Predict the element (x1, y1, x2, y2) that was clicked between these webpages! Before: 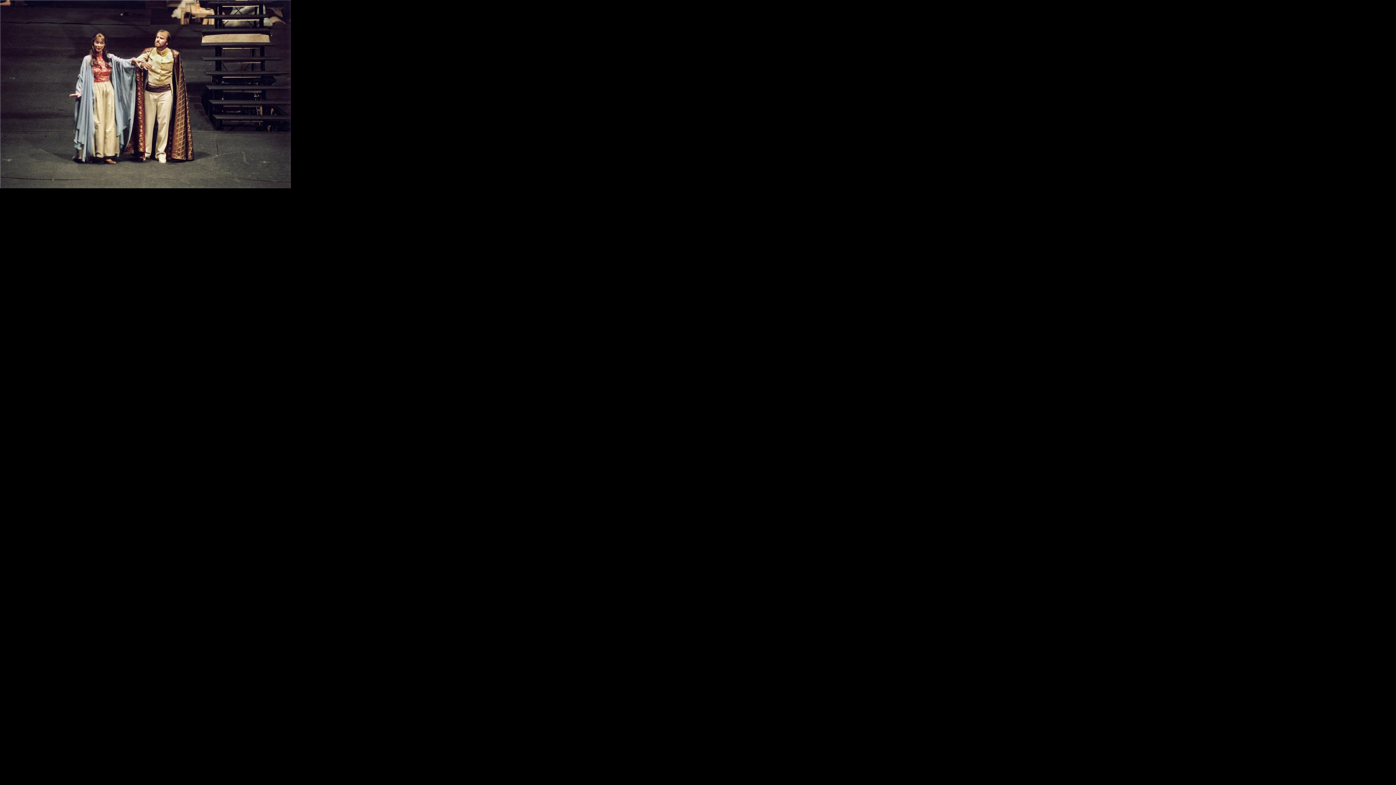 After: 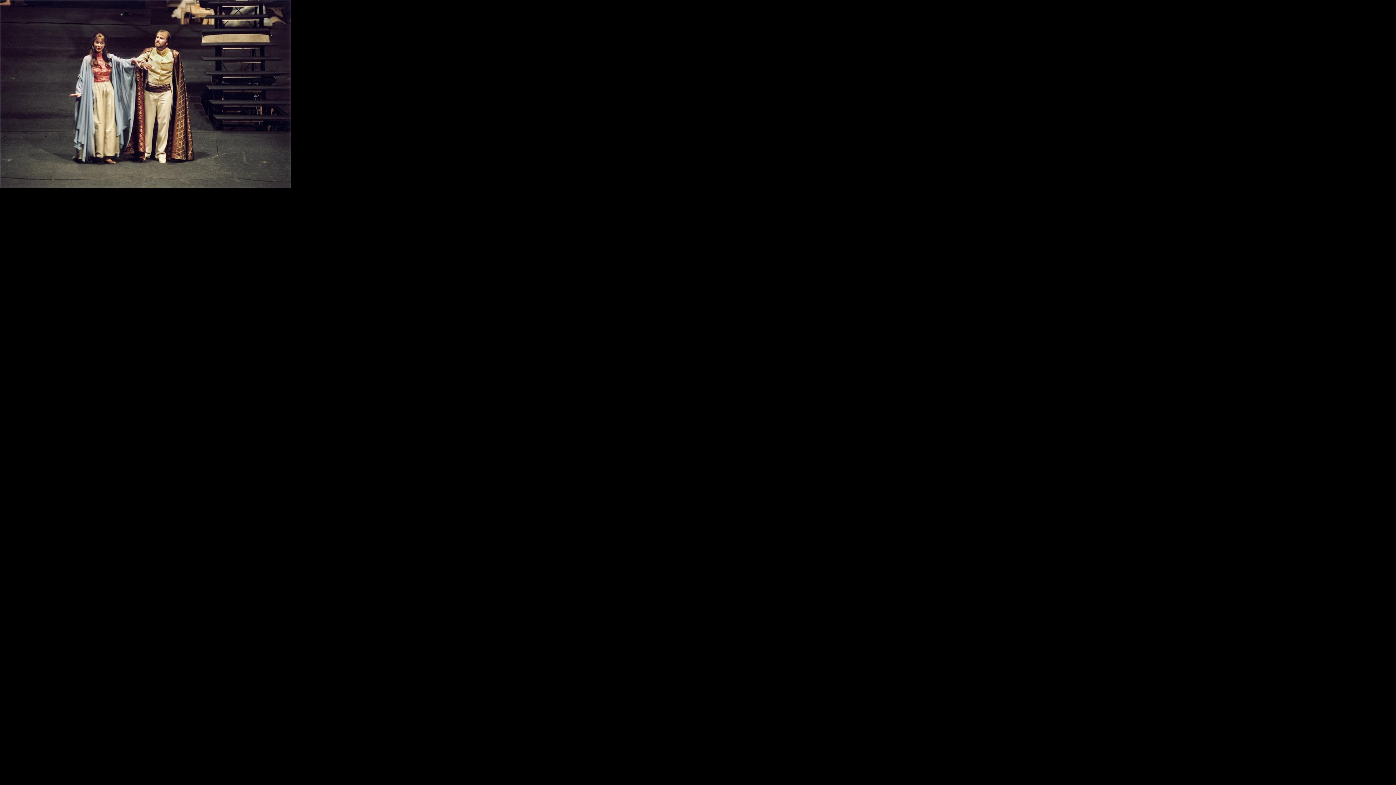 Action: bbox: (0, 181, 290, 190)